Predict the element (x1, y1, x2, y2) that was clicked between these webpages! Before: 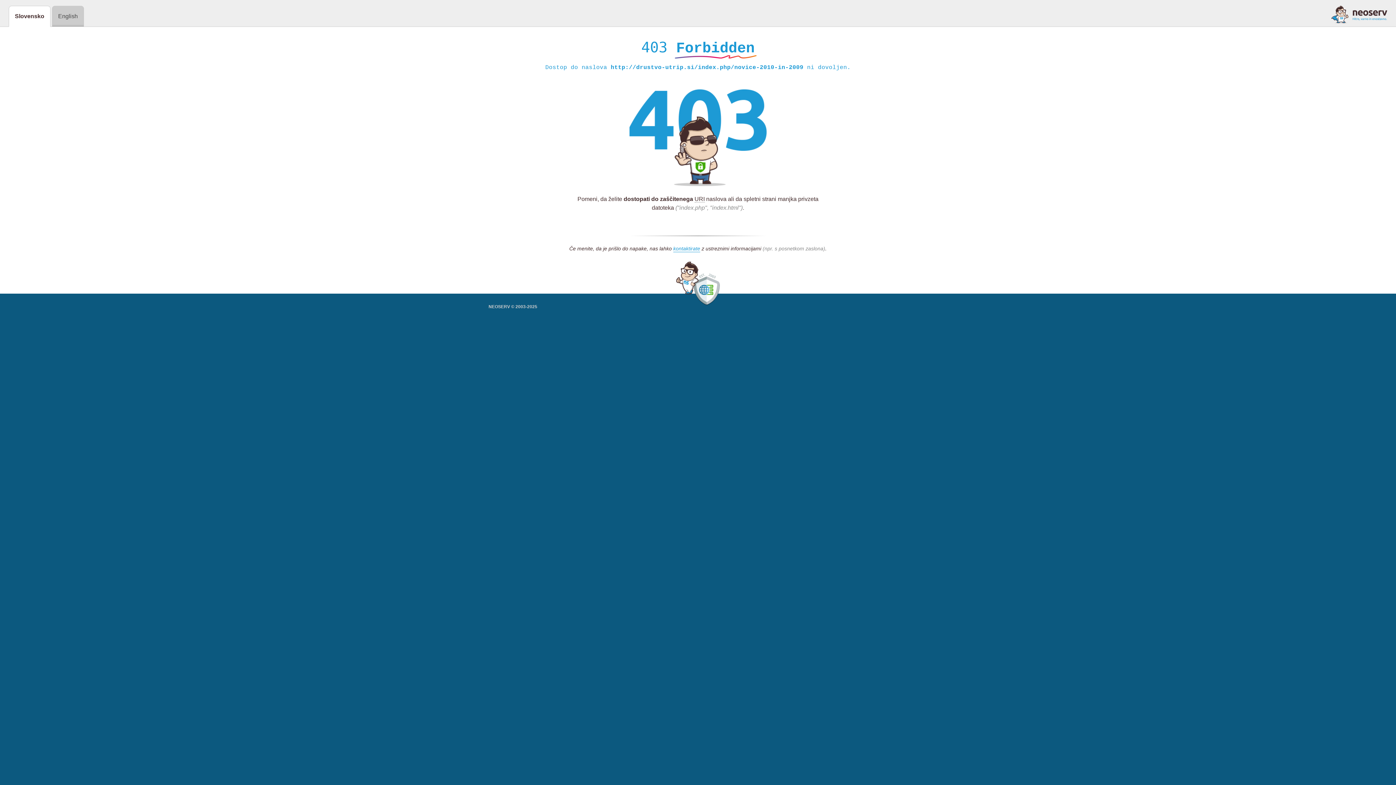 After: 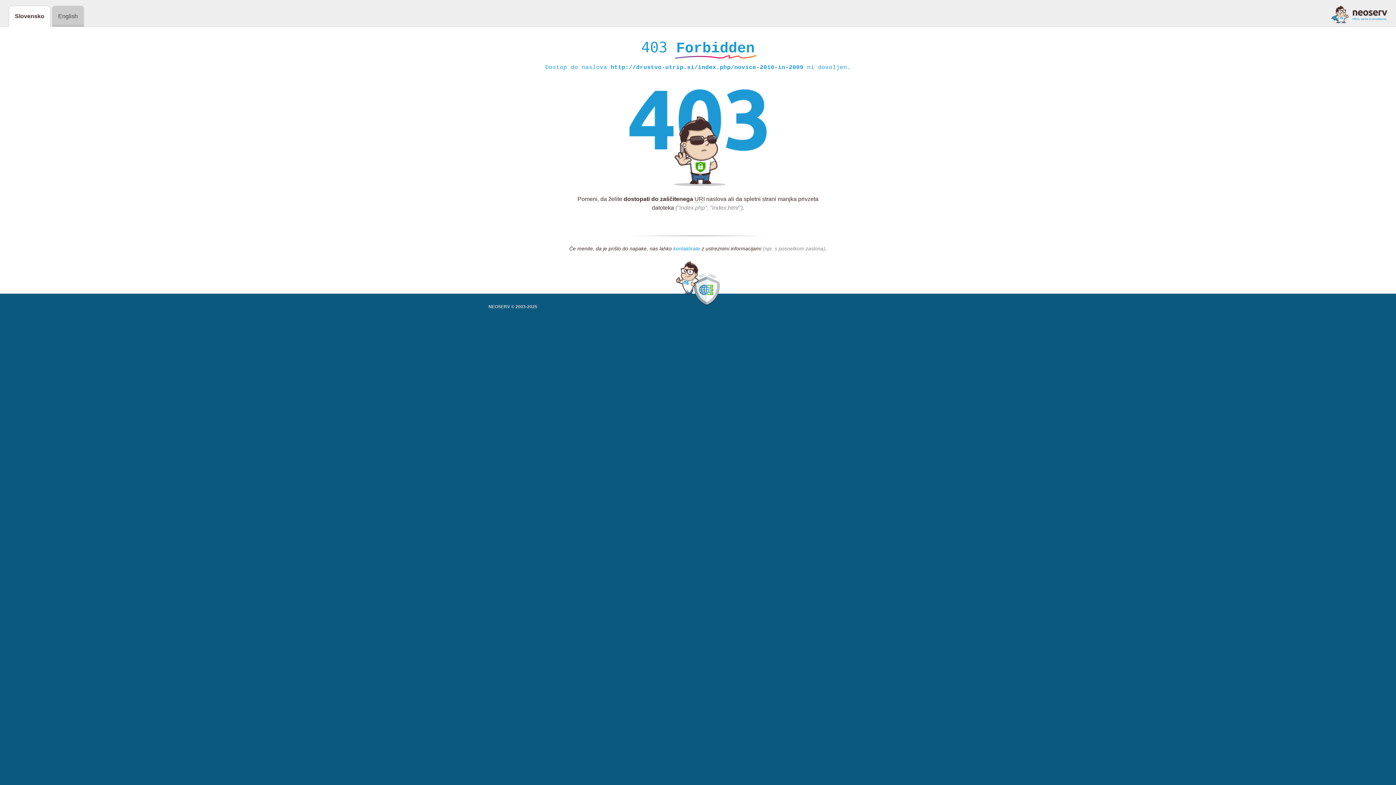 Action: bbox: (673, 245, 700, 252) label: kontaktirate